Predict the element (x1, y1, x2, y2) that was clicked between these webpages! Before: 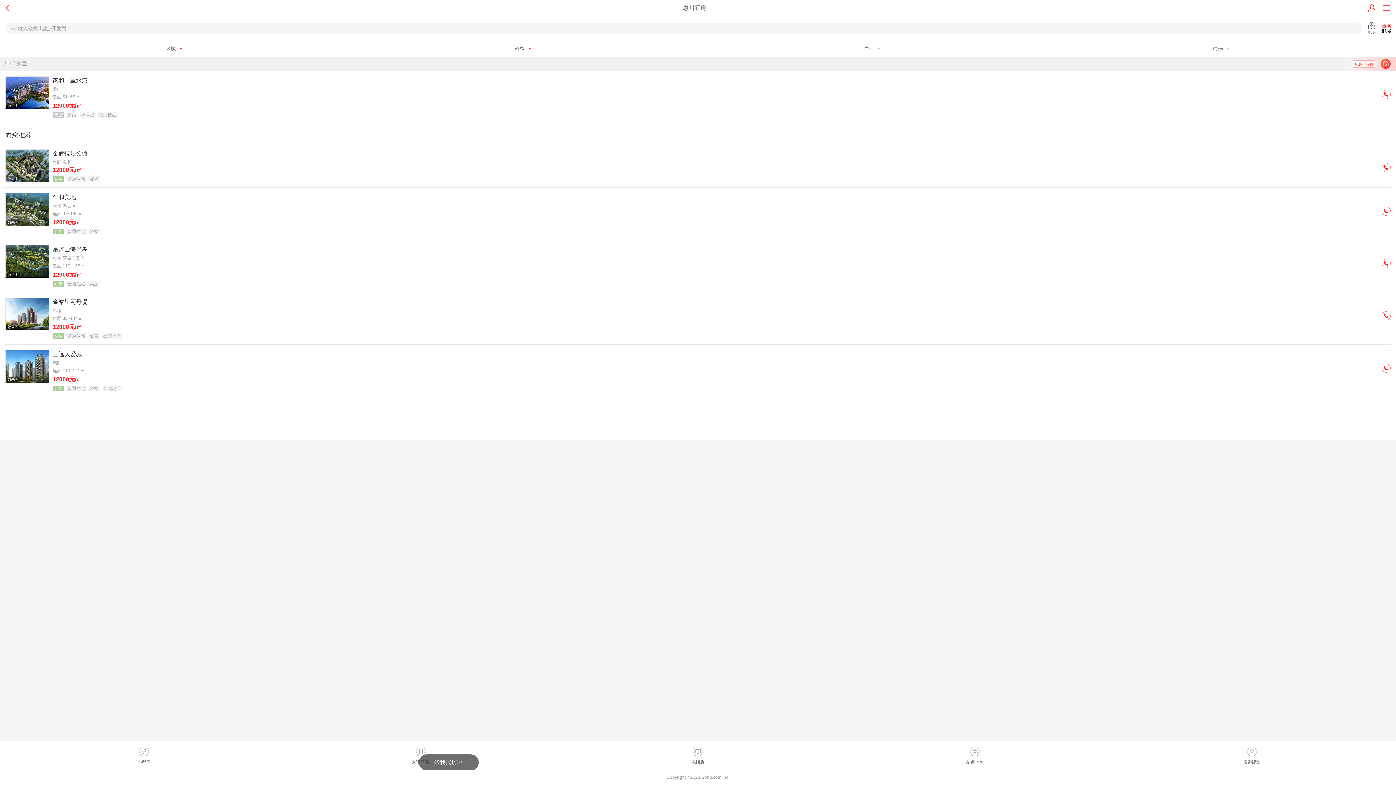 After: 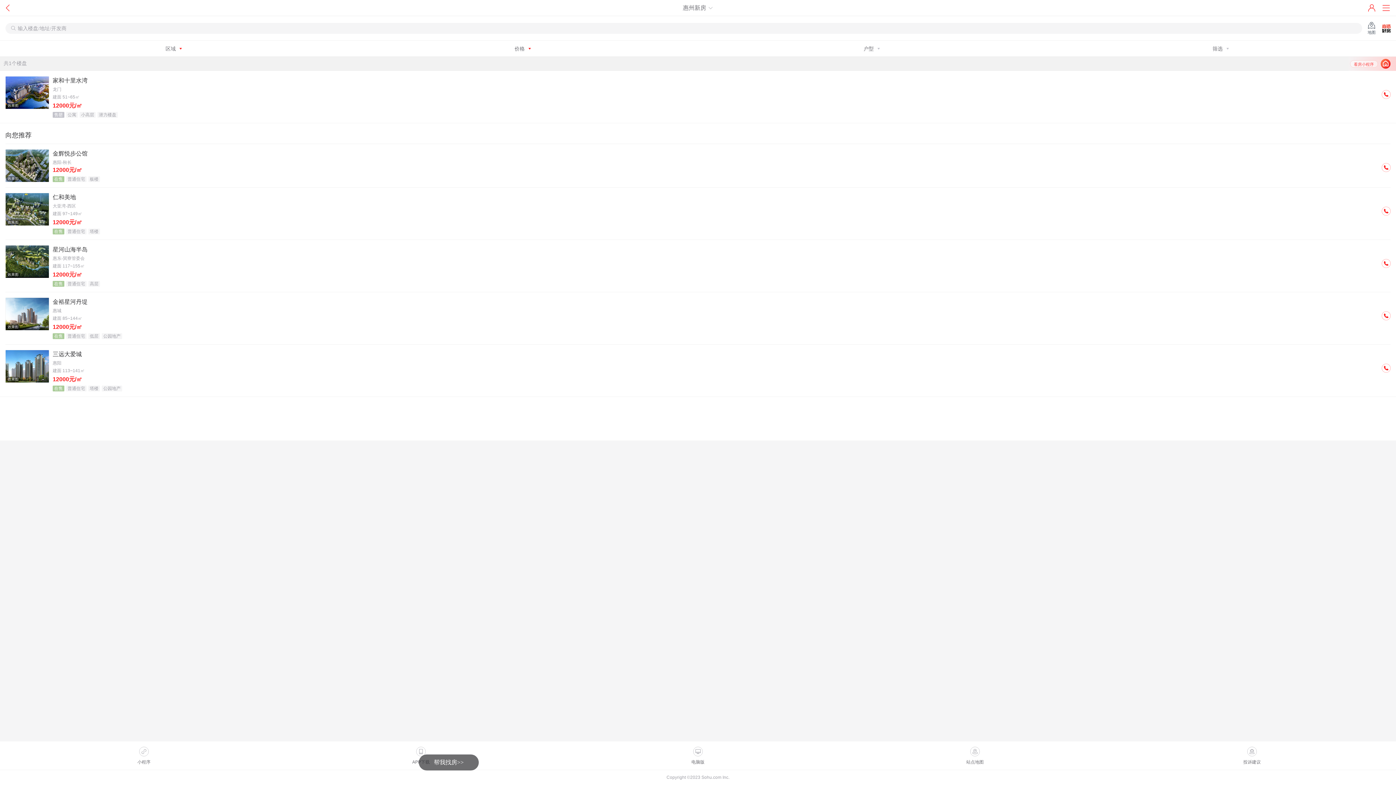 Action: bbox: (137, 747, 150, 766) label: 小程序